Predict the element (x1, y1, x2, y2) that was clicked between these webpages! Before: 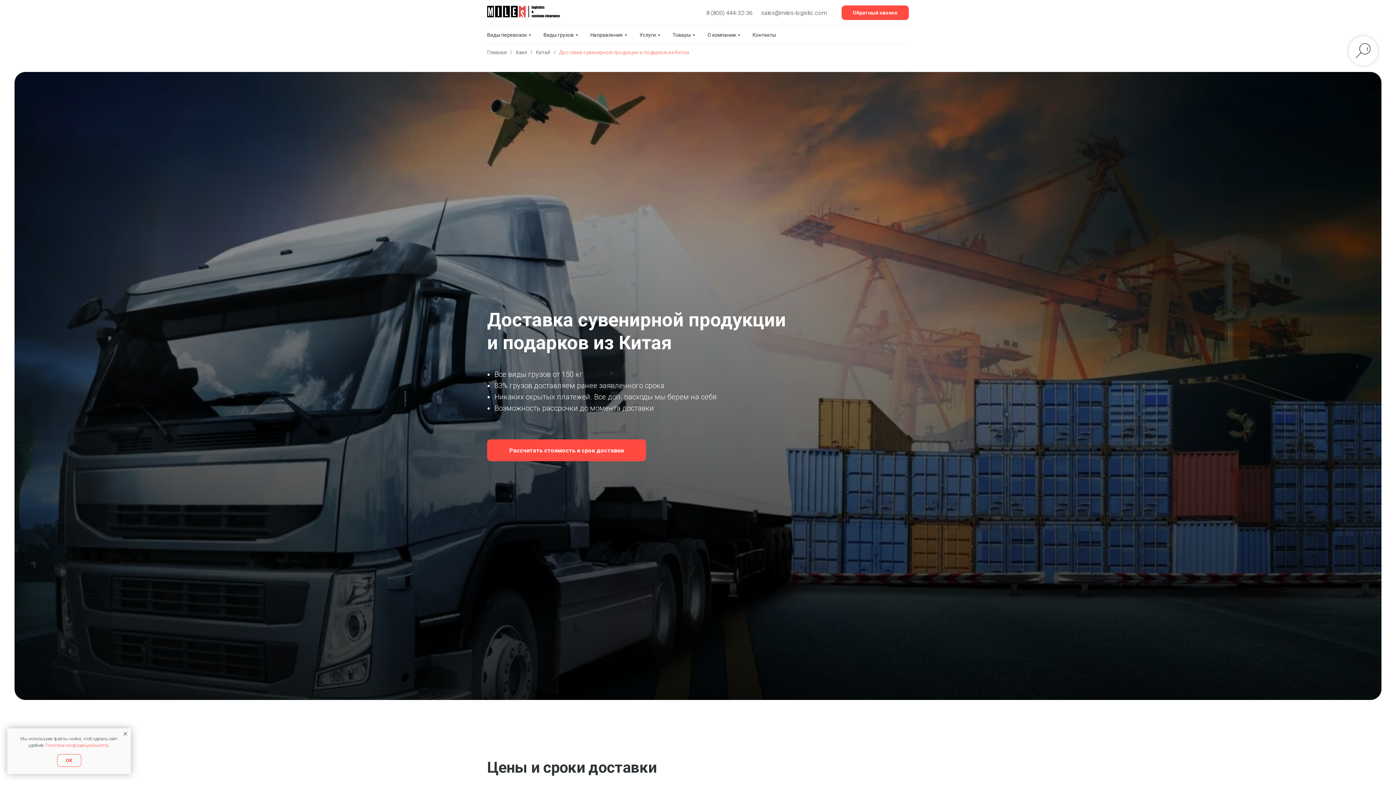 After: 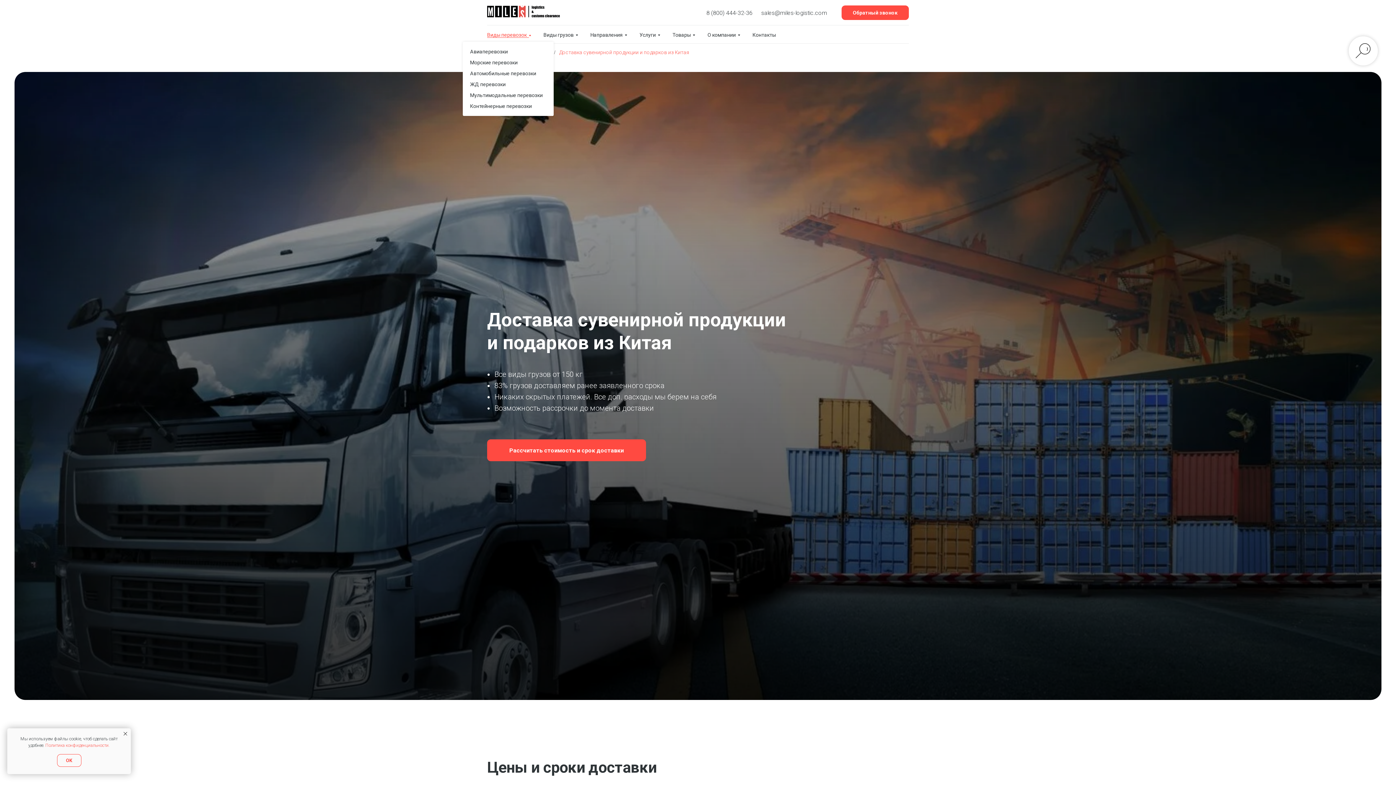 Action: bbox: (487, 32, 529, 37) label: Виды перевозок